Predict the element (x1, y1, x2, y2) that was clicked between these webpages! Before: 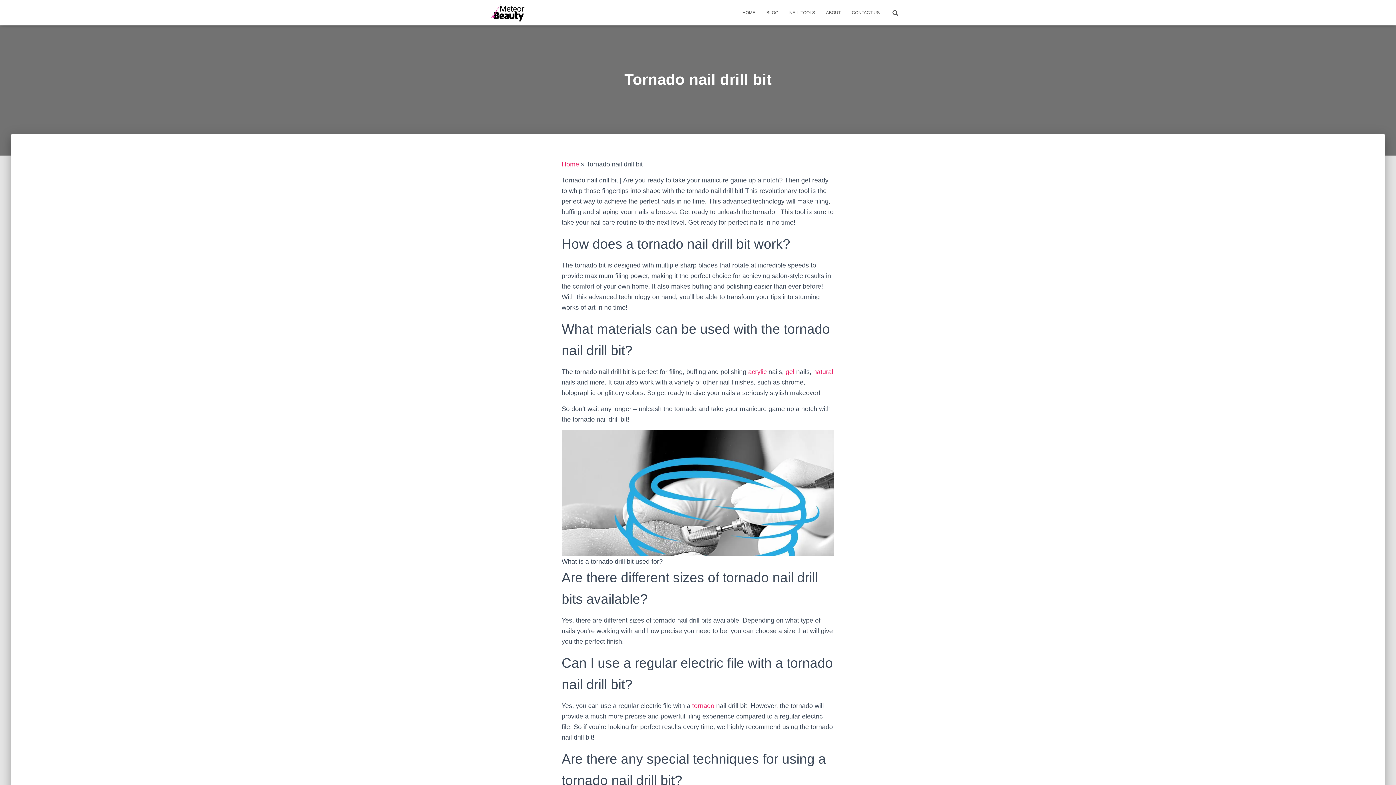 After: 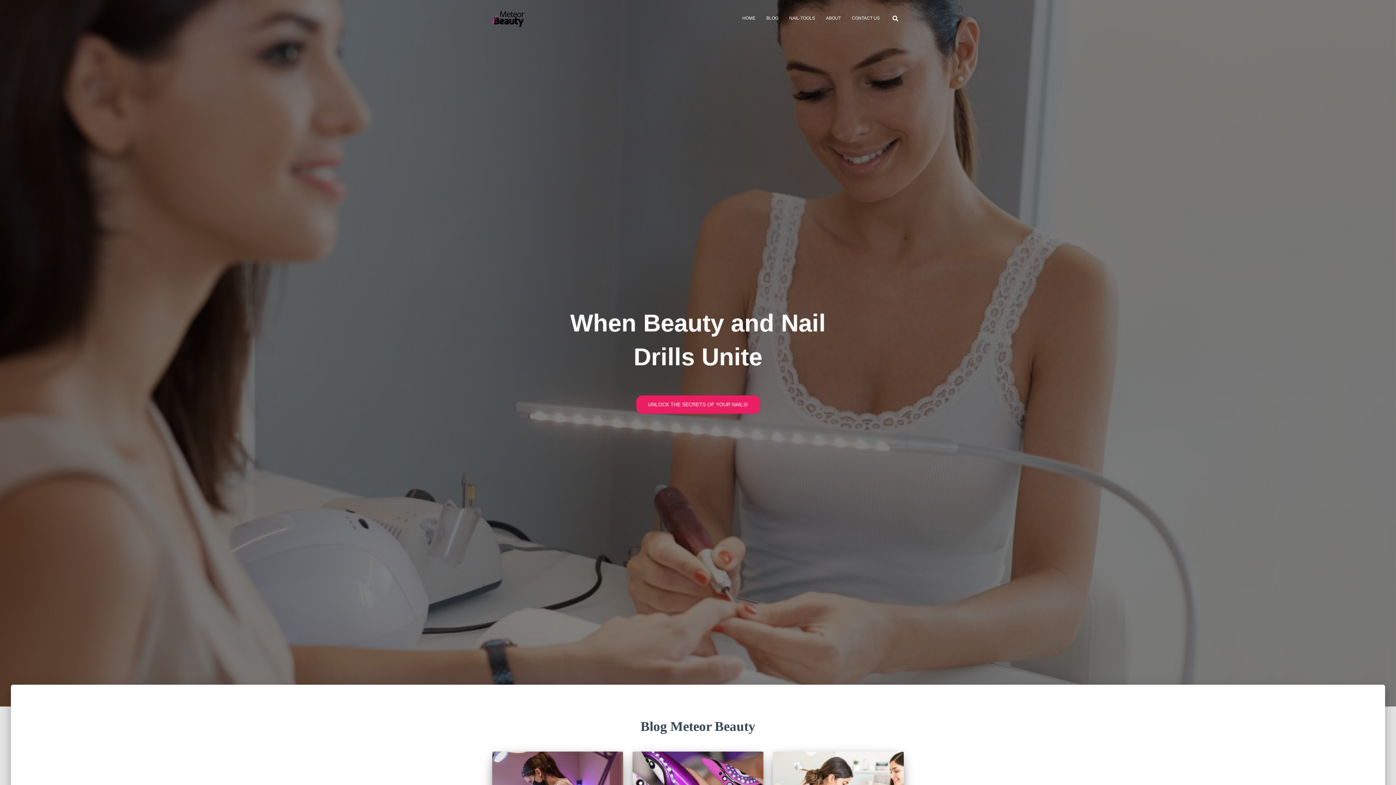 Action: label: Home bbox: (561, 160, 579, 168)